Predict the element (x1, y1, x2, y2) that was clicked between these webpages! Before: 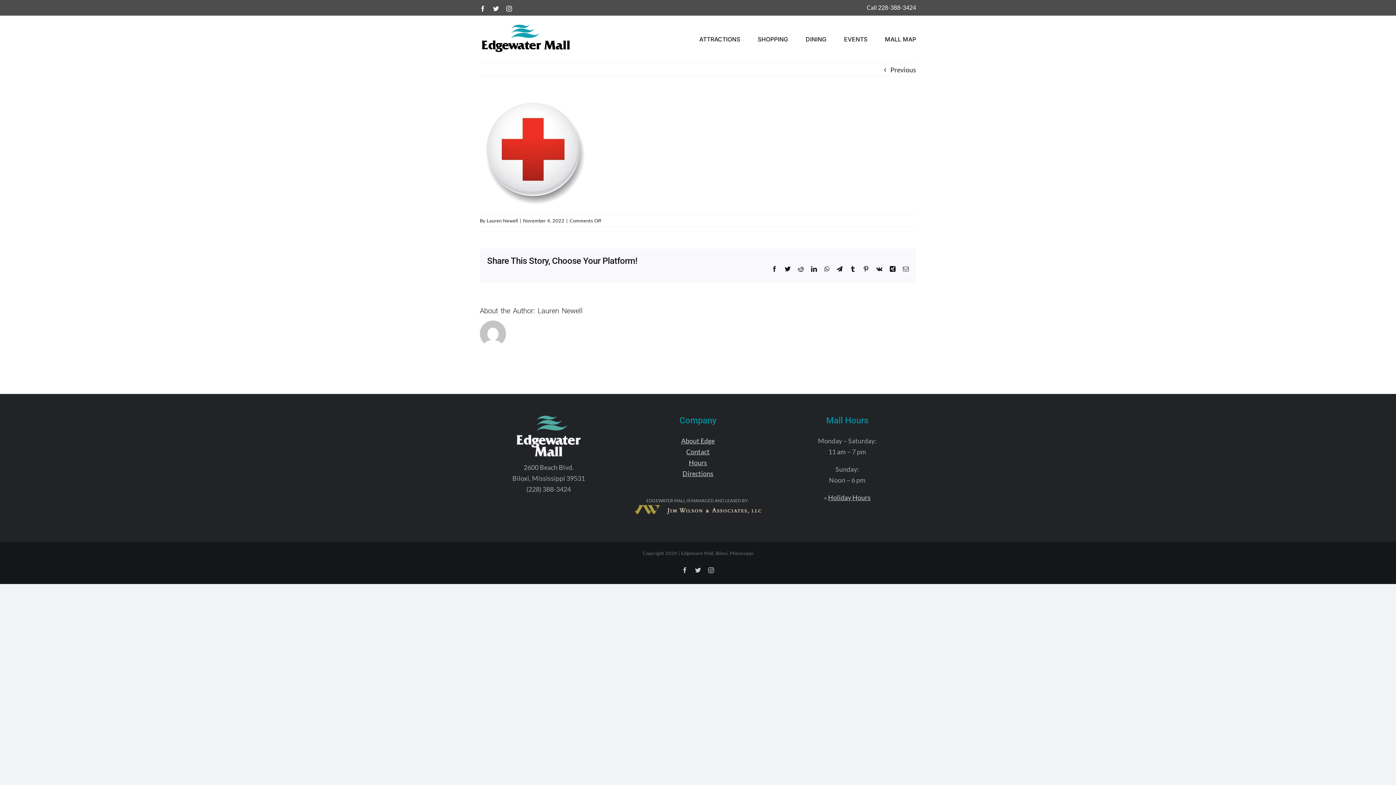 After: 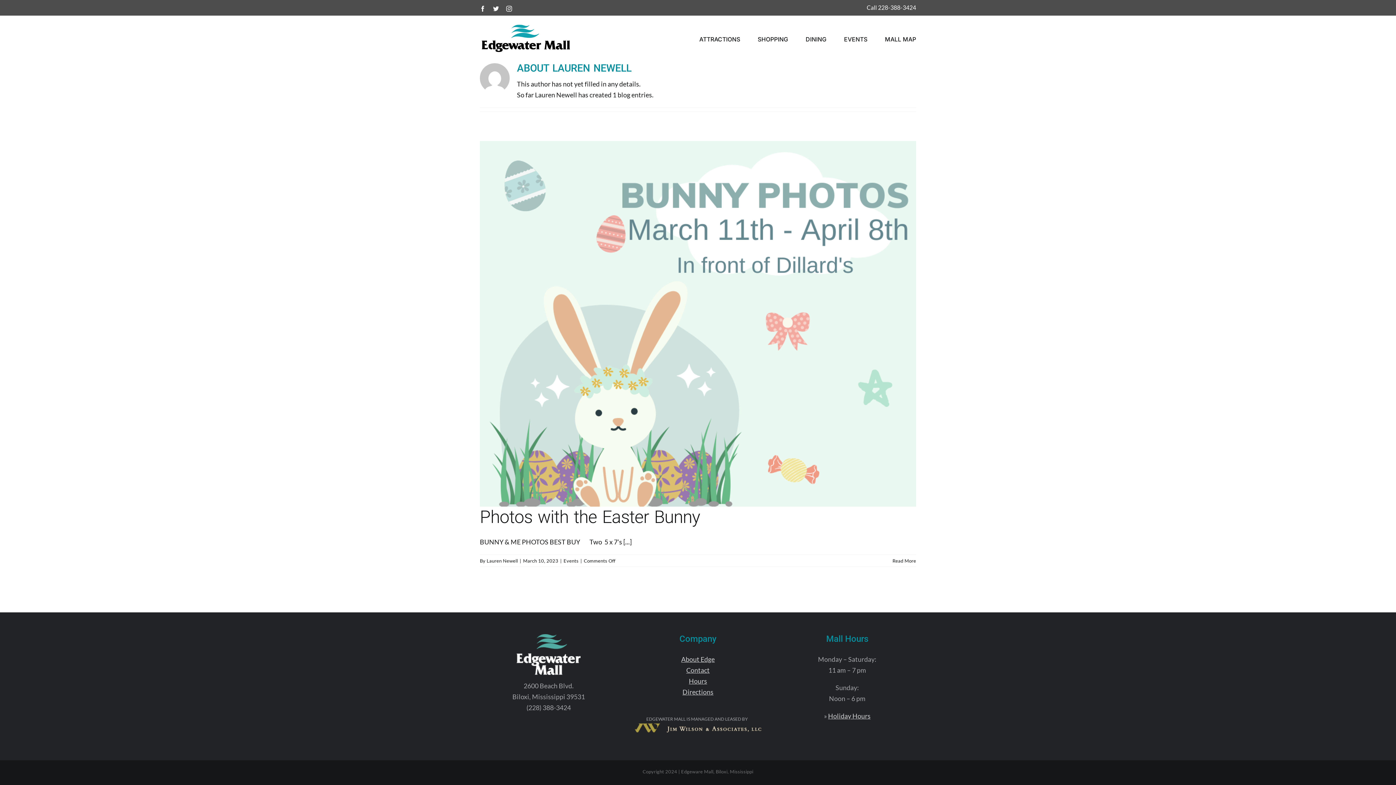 Action: bbox: (486, 217, 518, 223) label: Lauren Newell